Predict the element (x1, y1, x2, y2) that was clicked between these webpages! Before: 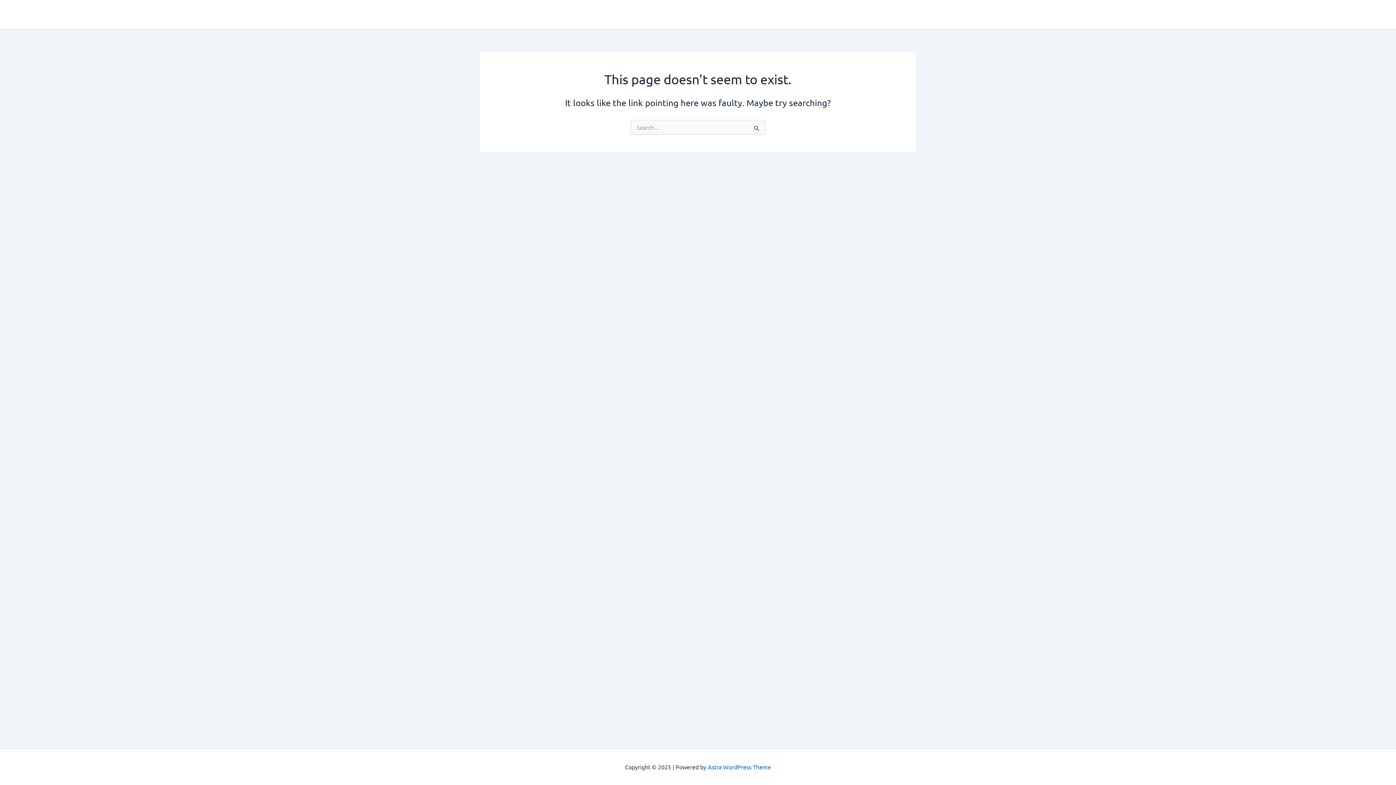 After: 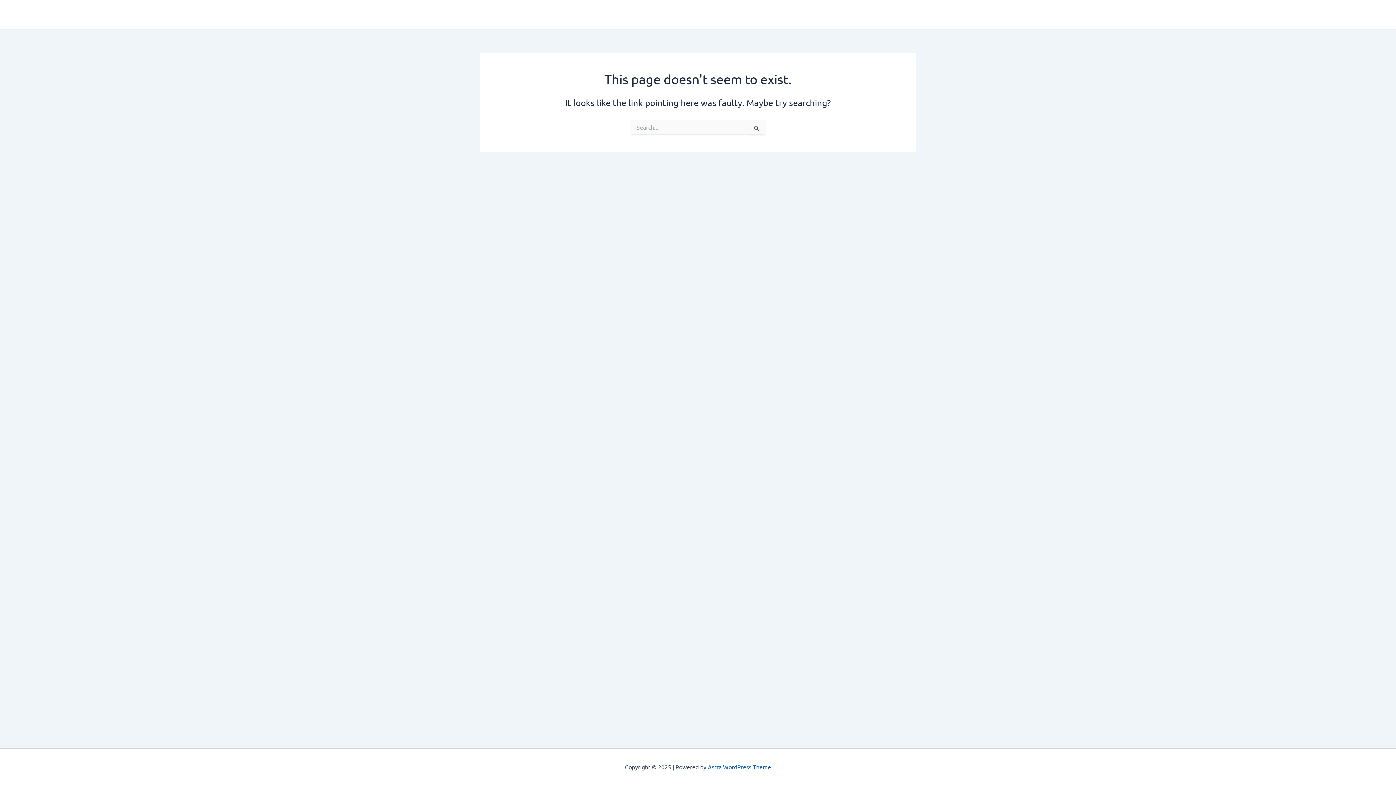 Action: bbox: (708, 763, 771, 770) label: Astra WordPress Theme